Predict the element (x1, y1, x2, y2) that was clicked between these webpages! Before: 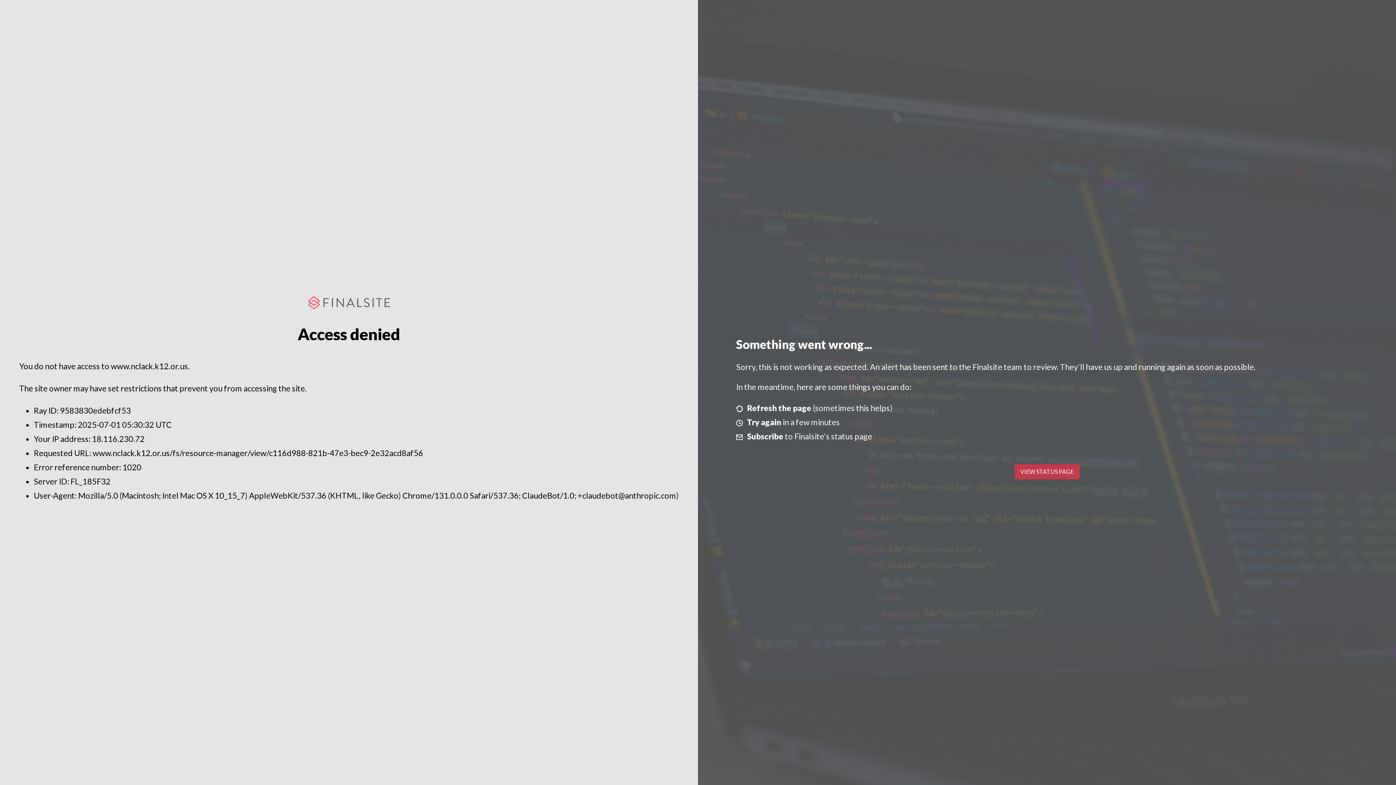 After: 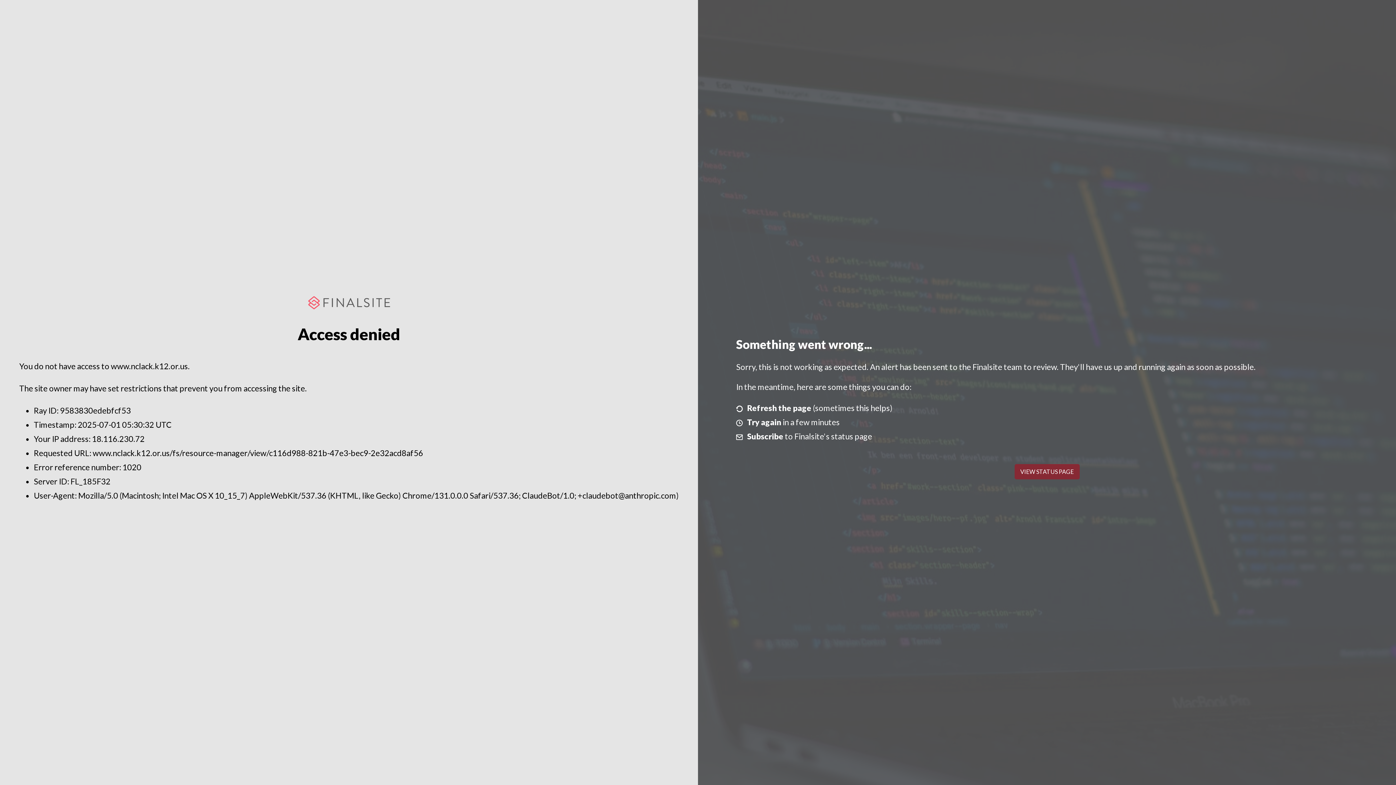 Action: label: VIEW STATUS PAGE bbox: (1014, 464, 1079, 479)